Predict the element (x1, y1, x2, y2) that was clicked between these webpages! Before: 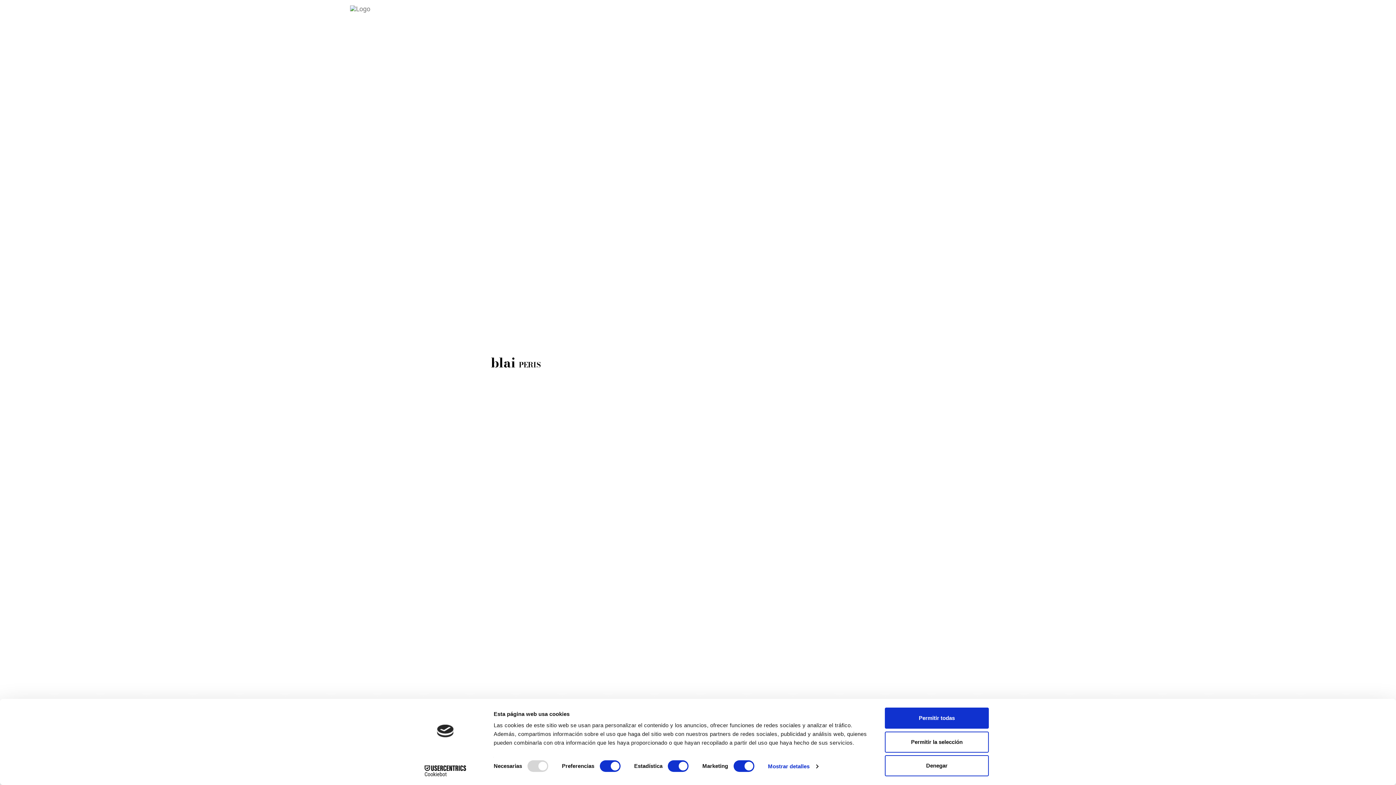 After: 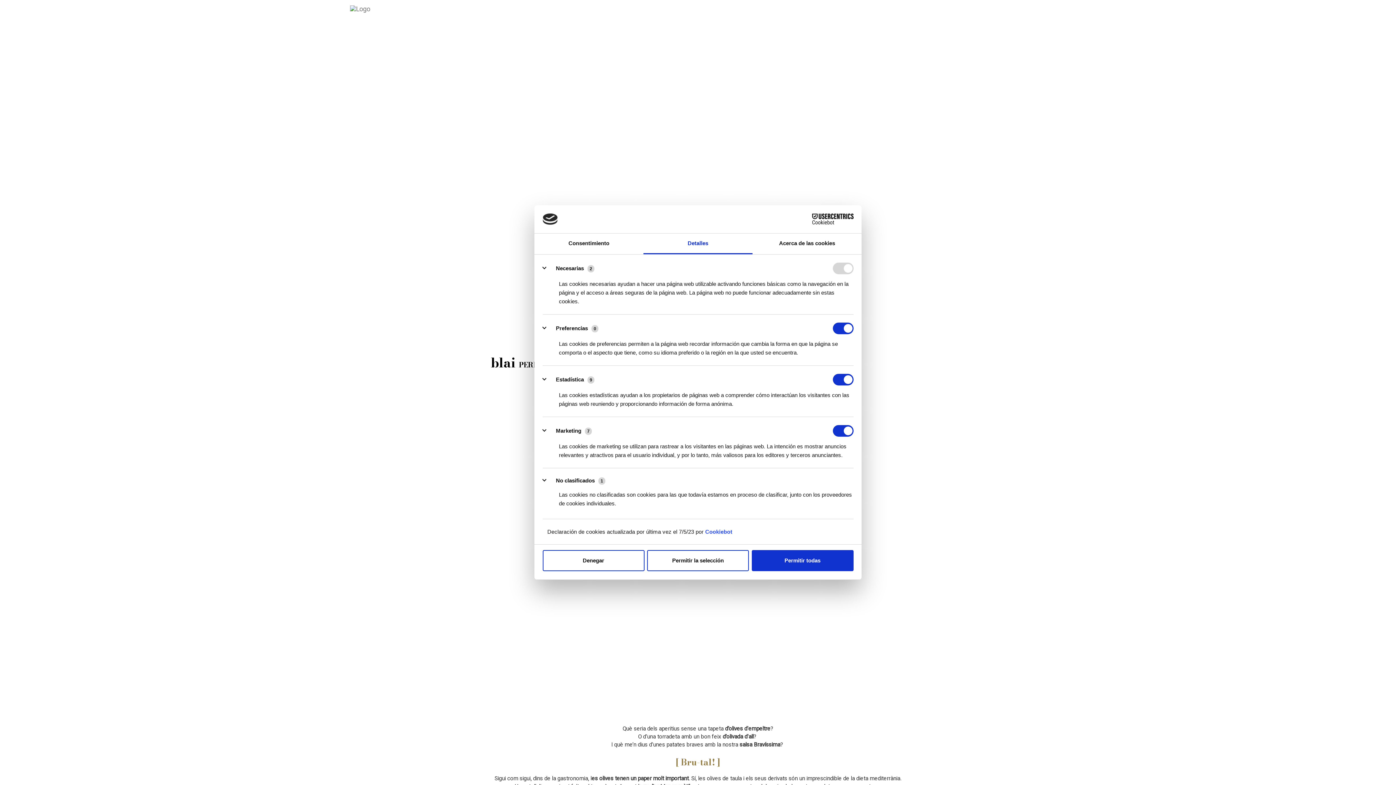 Action: bbox: (768, 761, 818, 772) label: Mostrar detalles